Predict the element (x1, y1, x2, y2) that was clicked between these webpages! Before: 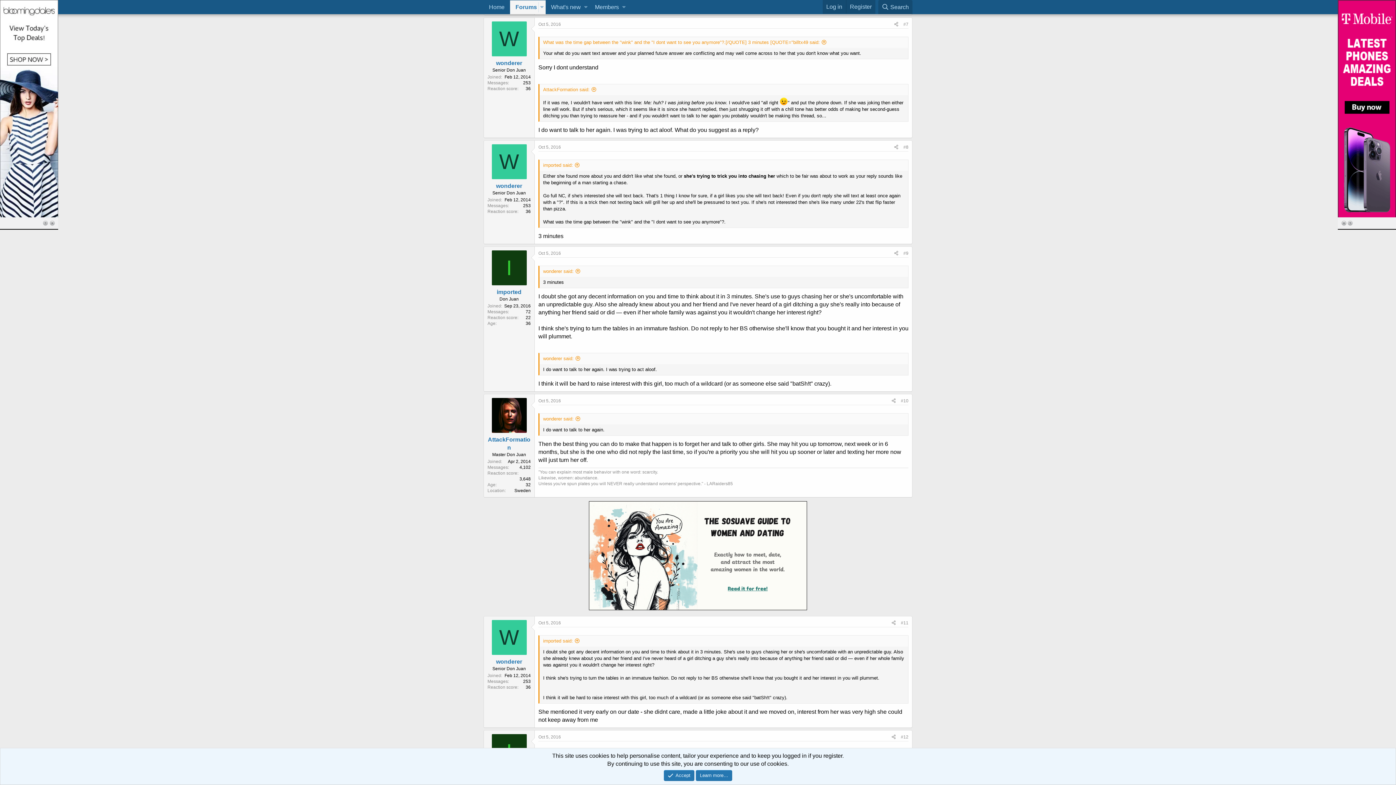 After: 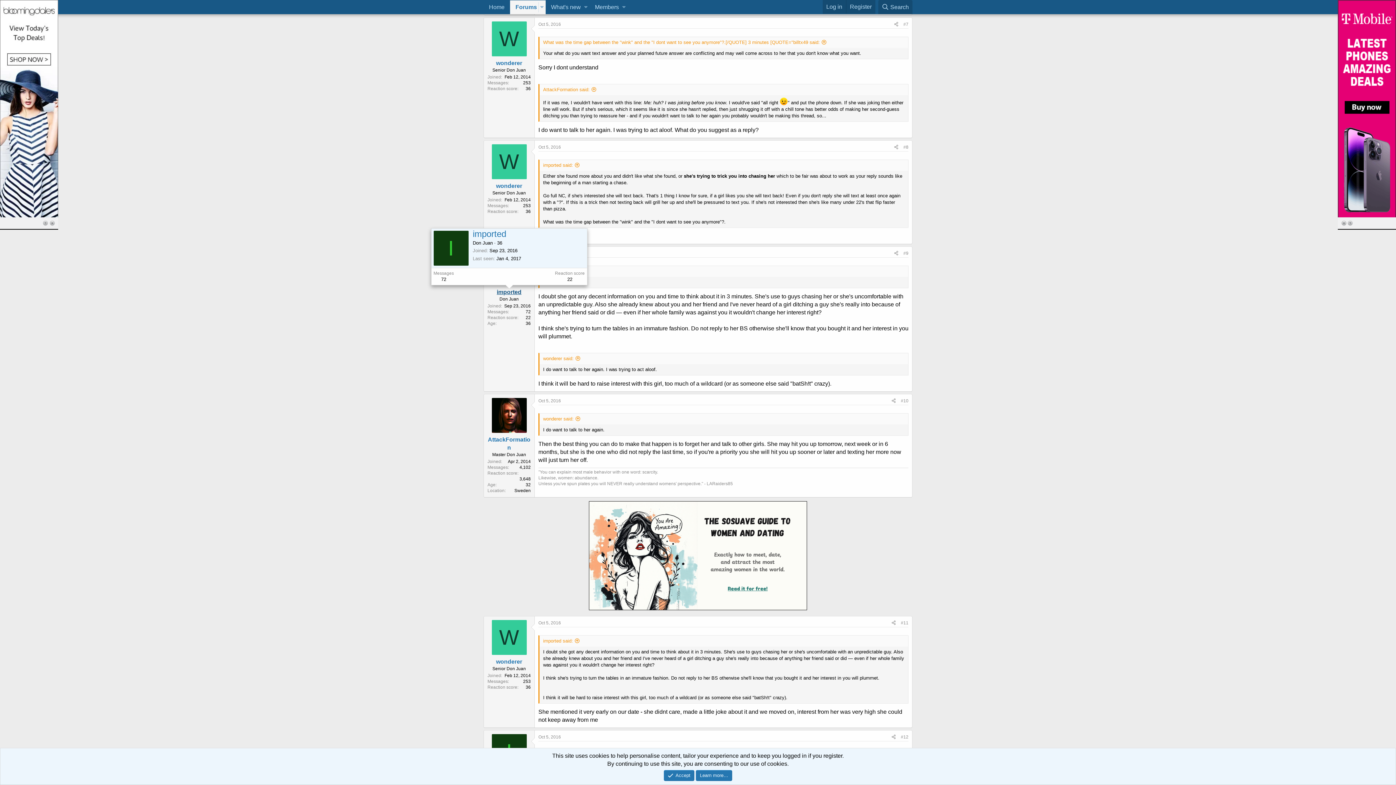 Action: bbox: (496, 288, 521, 295) label: imported